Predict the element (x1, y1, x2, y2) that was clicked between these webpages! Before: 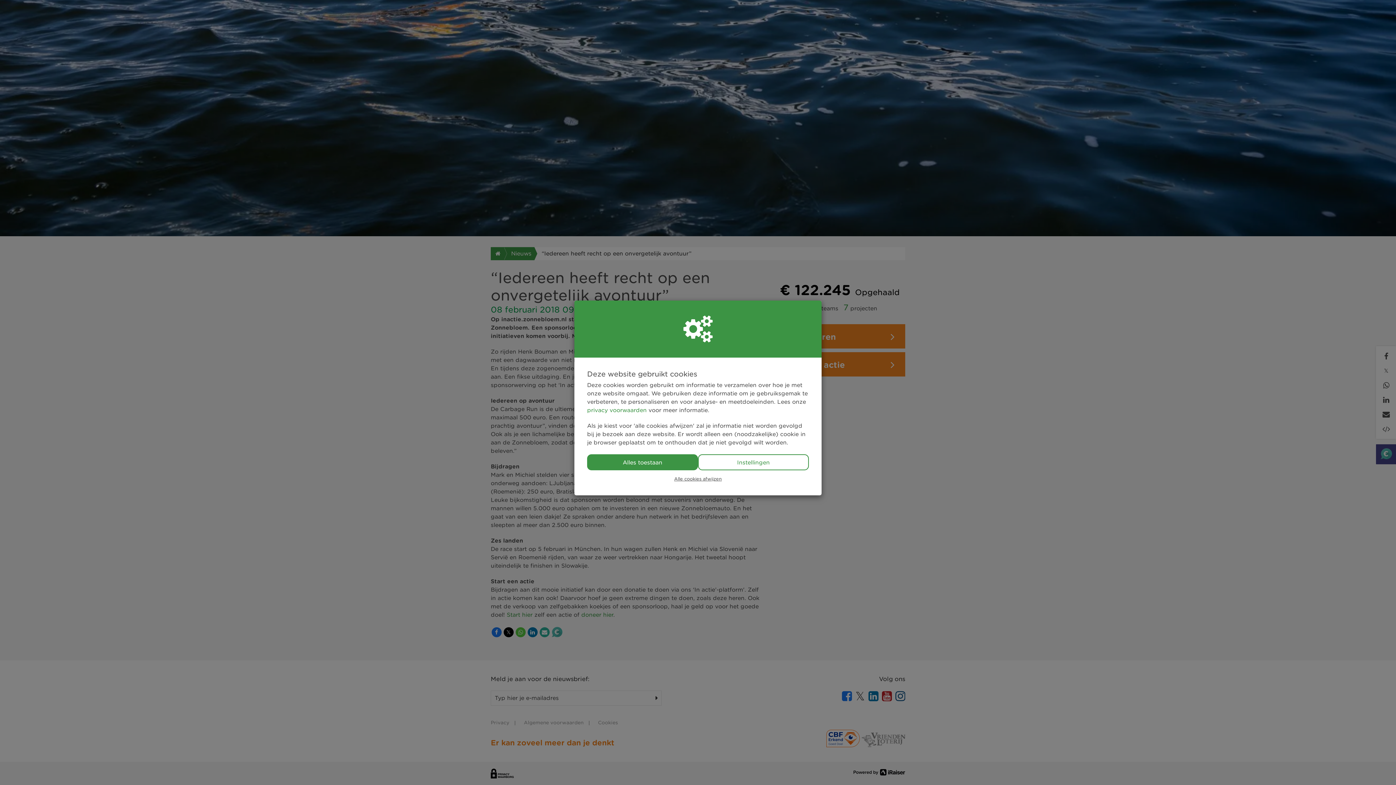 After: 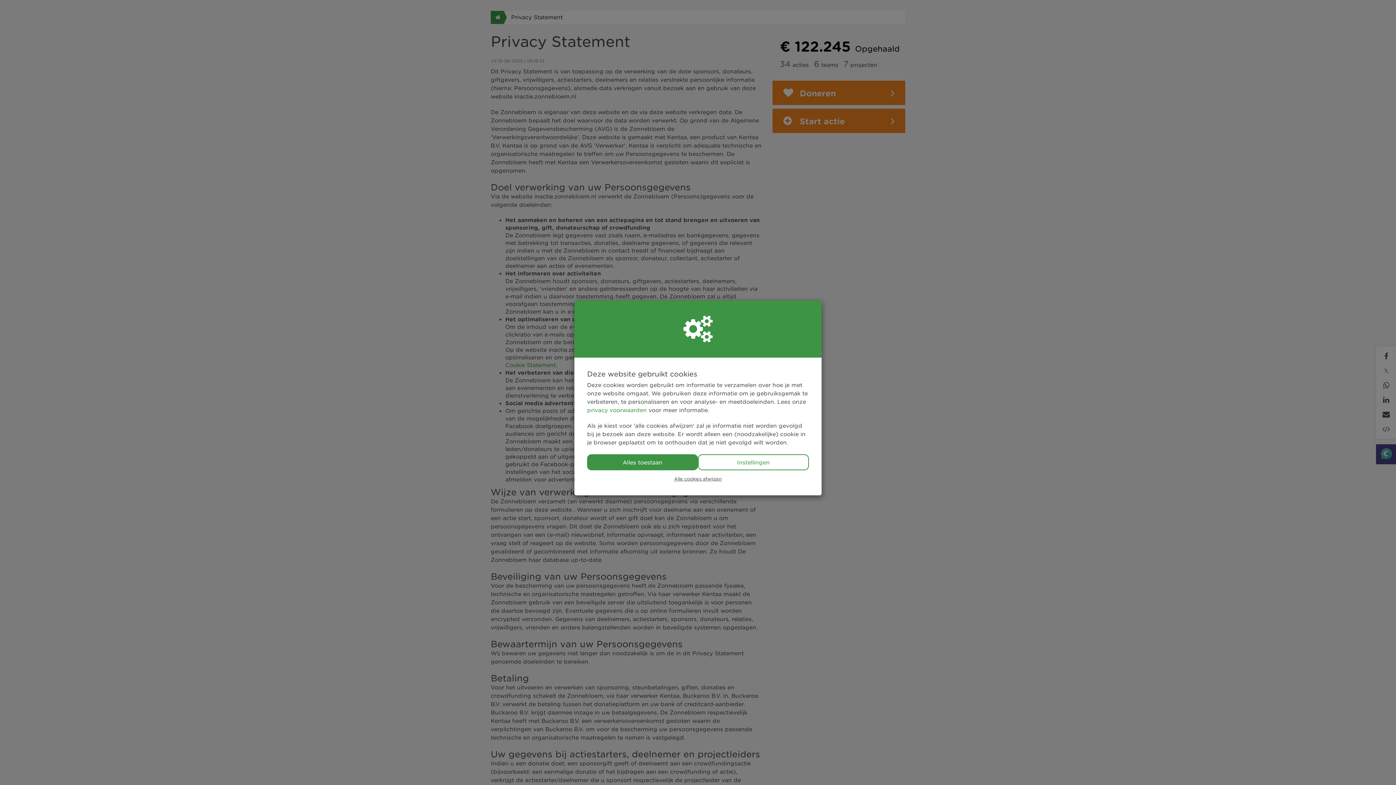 Action: label: privacy voorwaarden bbox: (587, 407, 646, 413)